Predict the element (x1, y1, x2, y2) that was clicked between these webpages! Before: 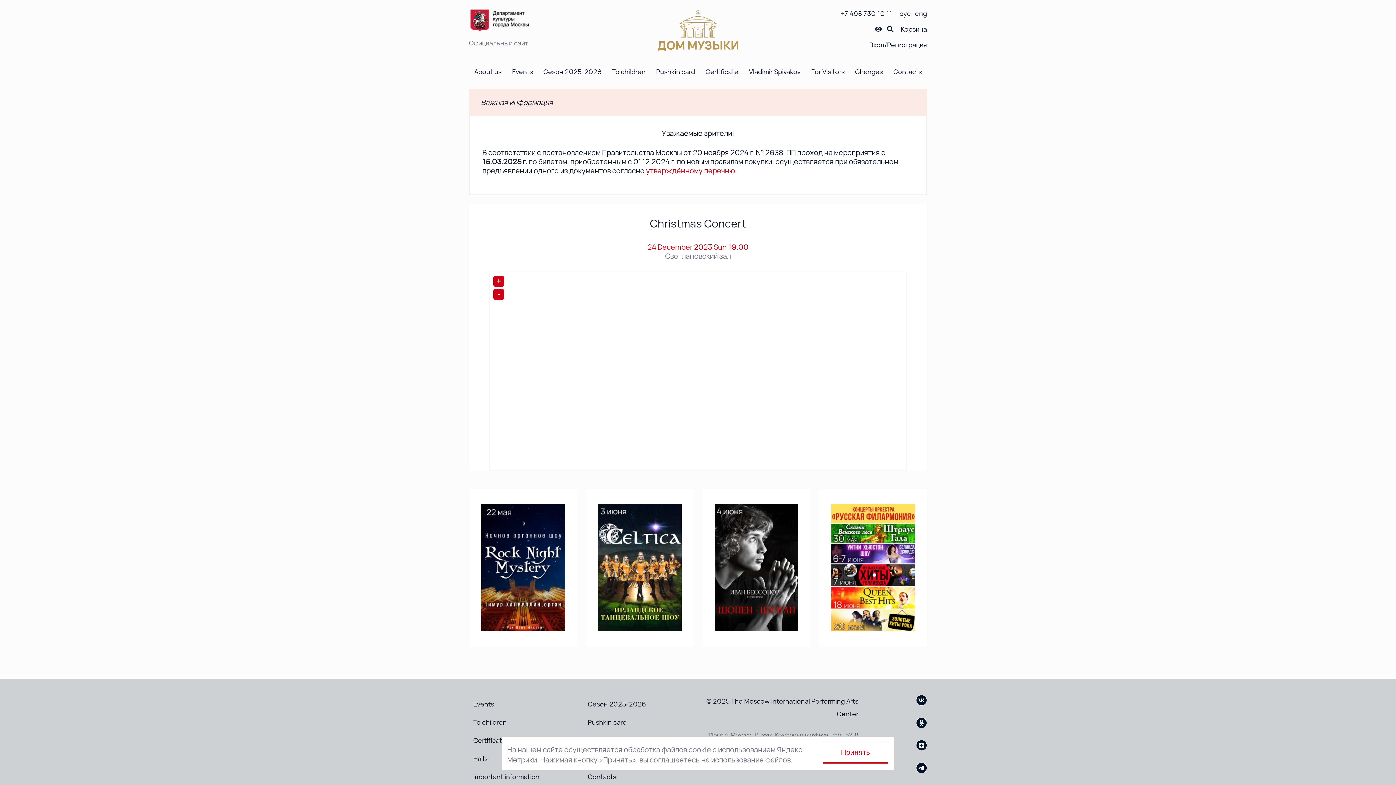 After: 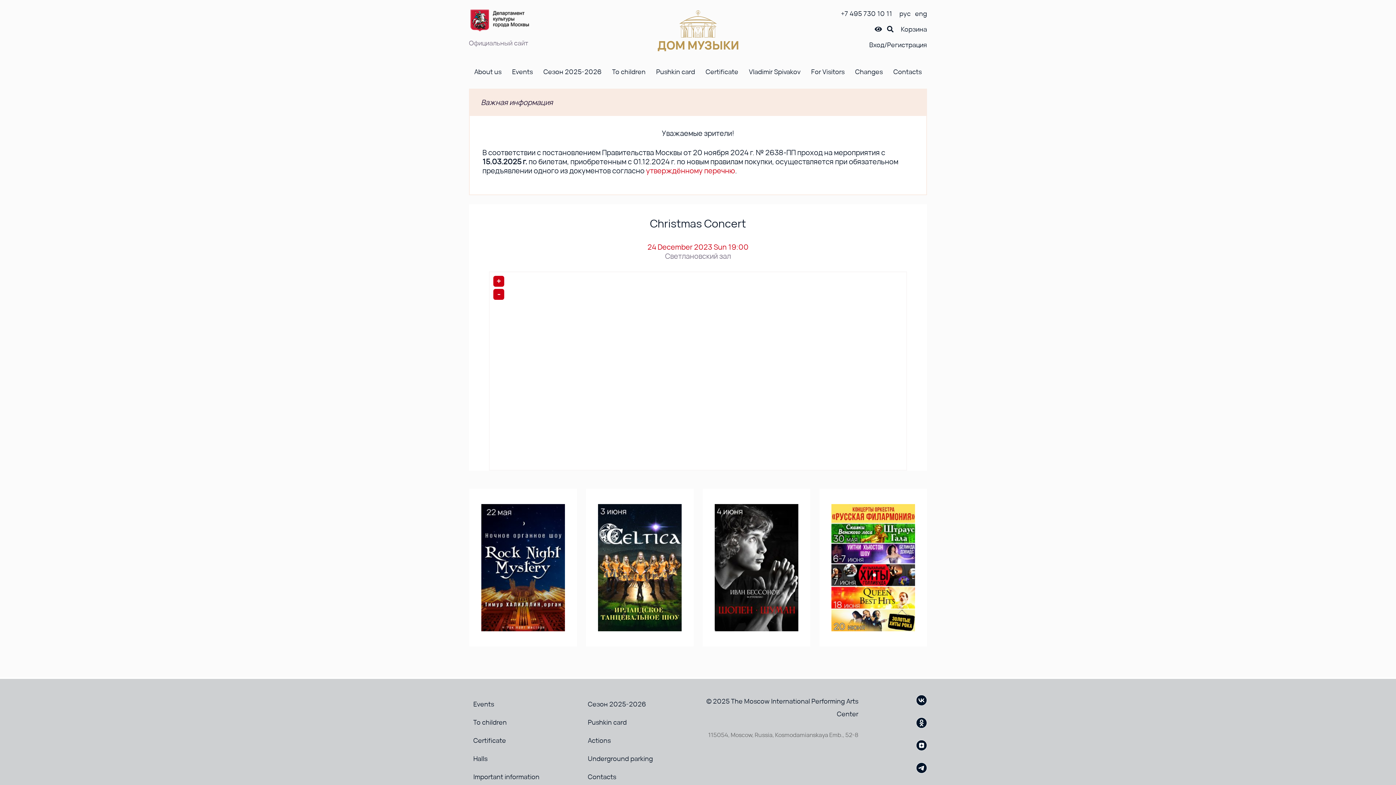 Action: bbox: (822, 742, 888, 764) label: Принять